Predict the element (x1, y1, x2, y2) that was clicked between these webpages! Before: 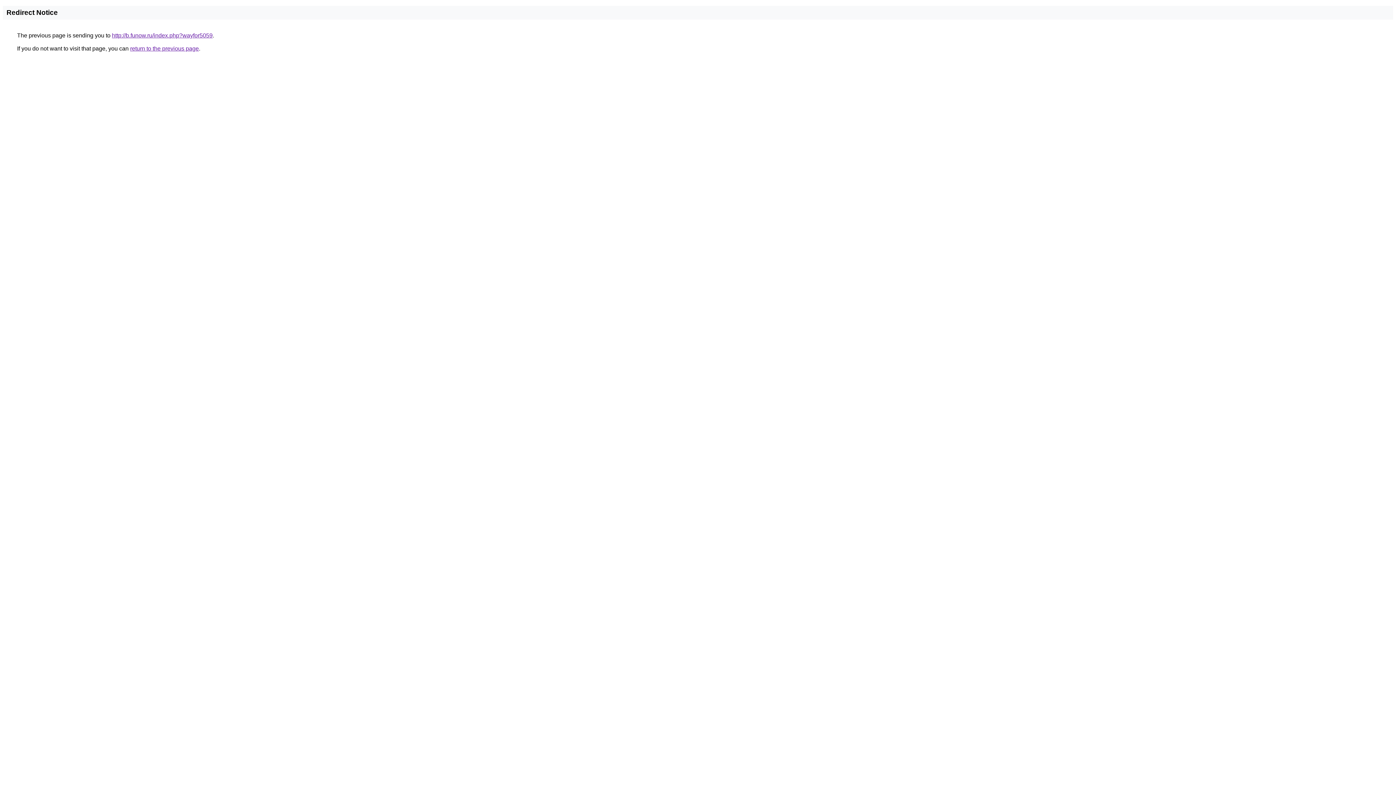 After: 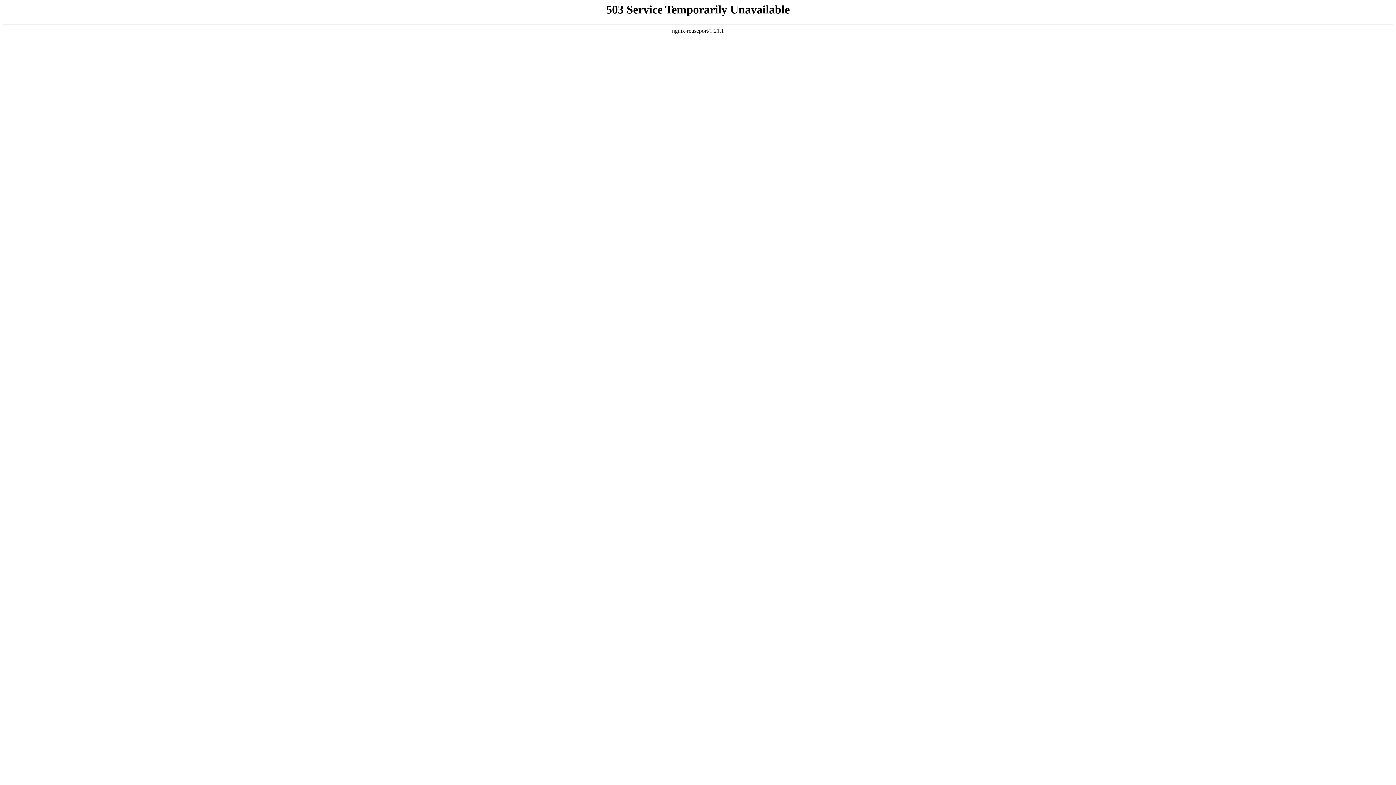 Action: bbox: (112, 32, 212, 38) label: http://b.funow.ru/index.php?wayfor5059